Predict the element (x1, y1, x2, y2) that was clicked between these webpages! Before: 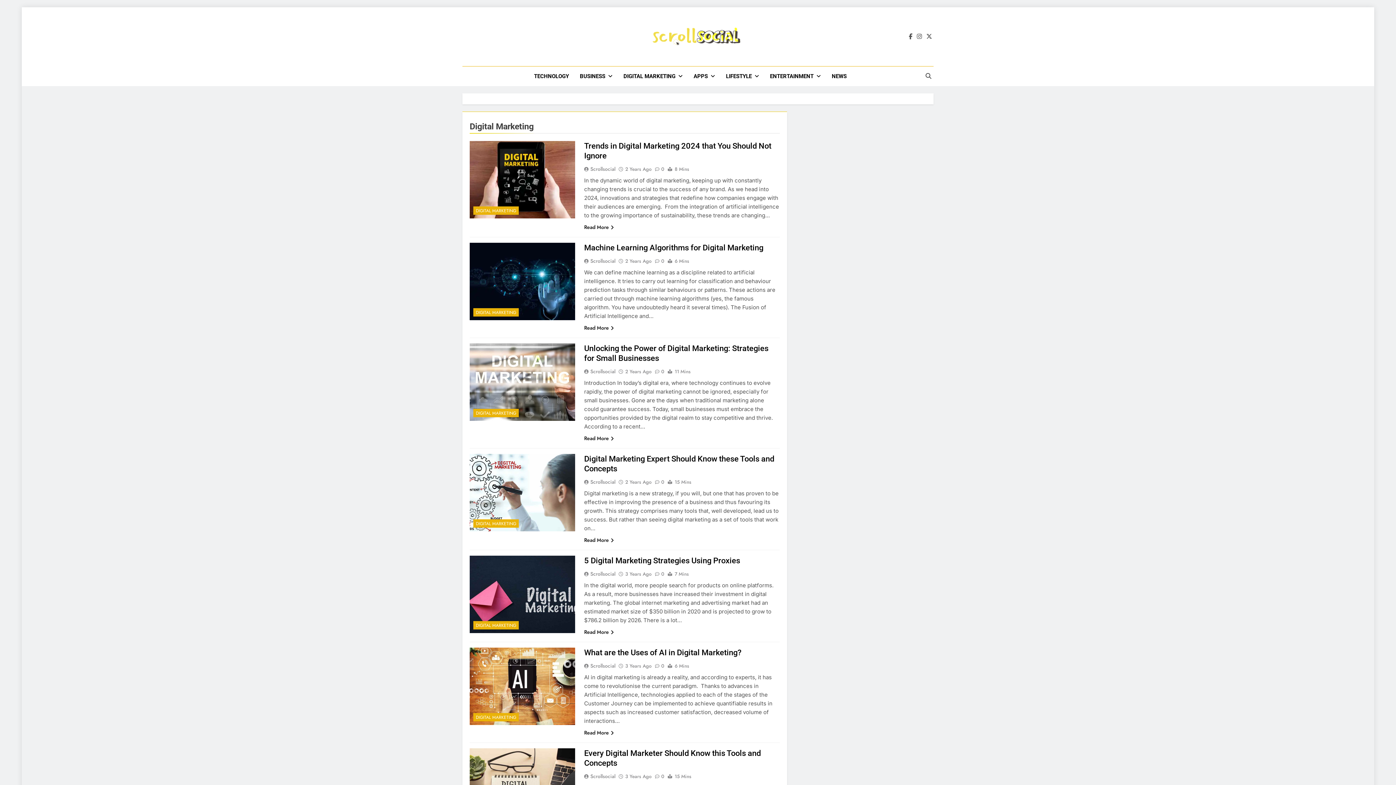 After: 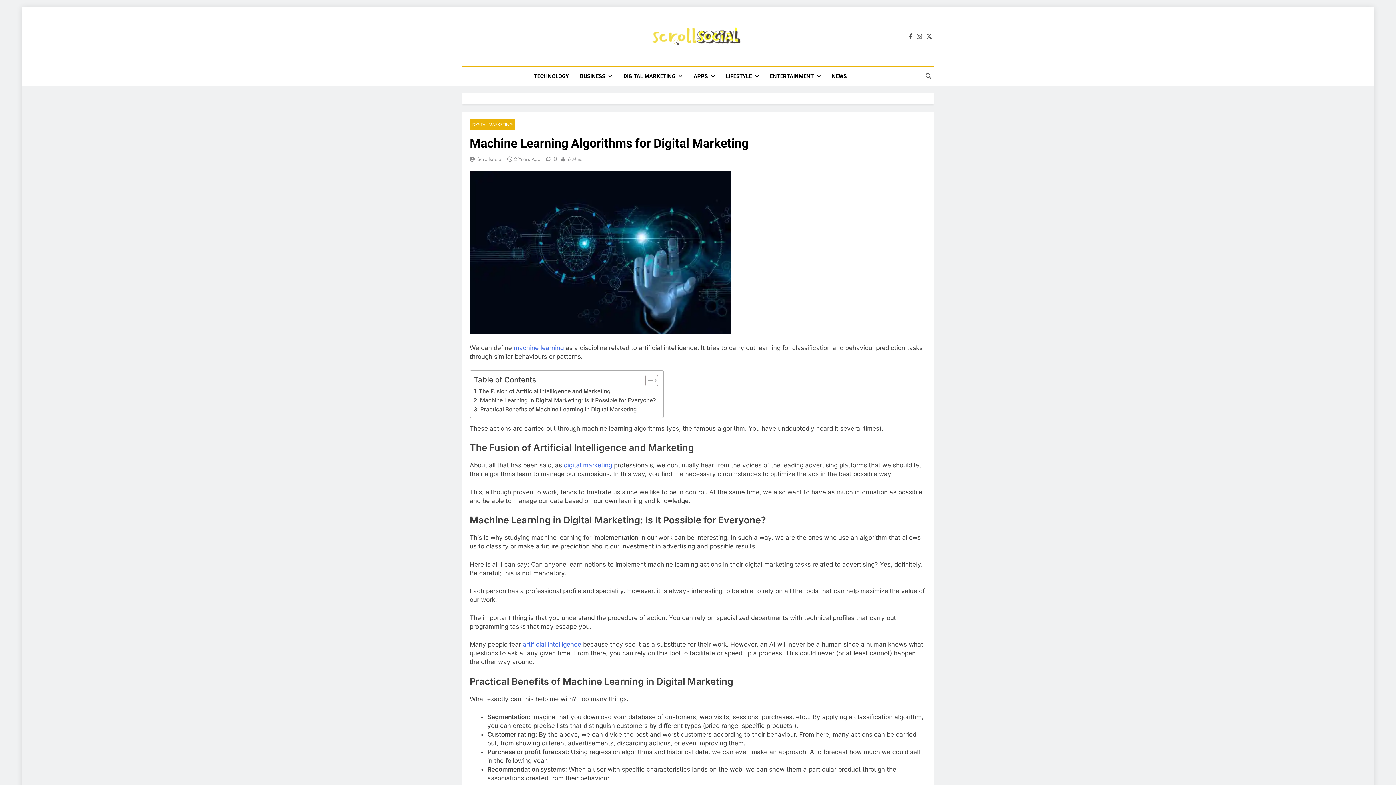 Action: label: 2 Years Ago bbox: (625, 257, 651, 264)